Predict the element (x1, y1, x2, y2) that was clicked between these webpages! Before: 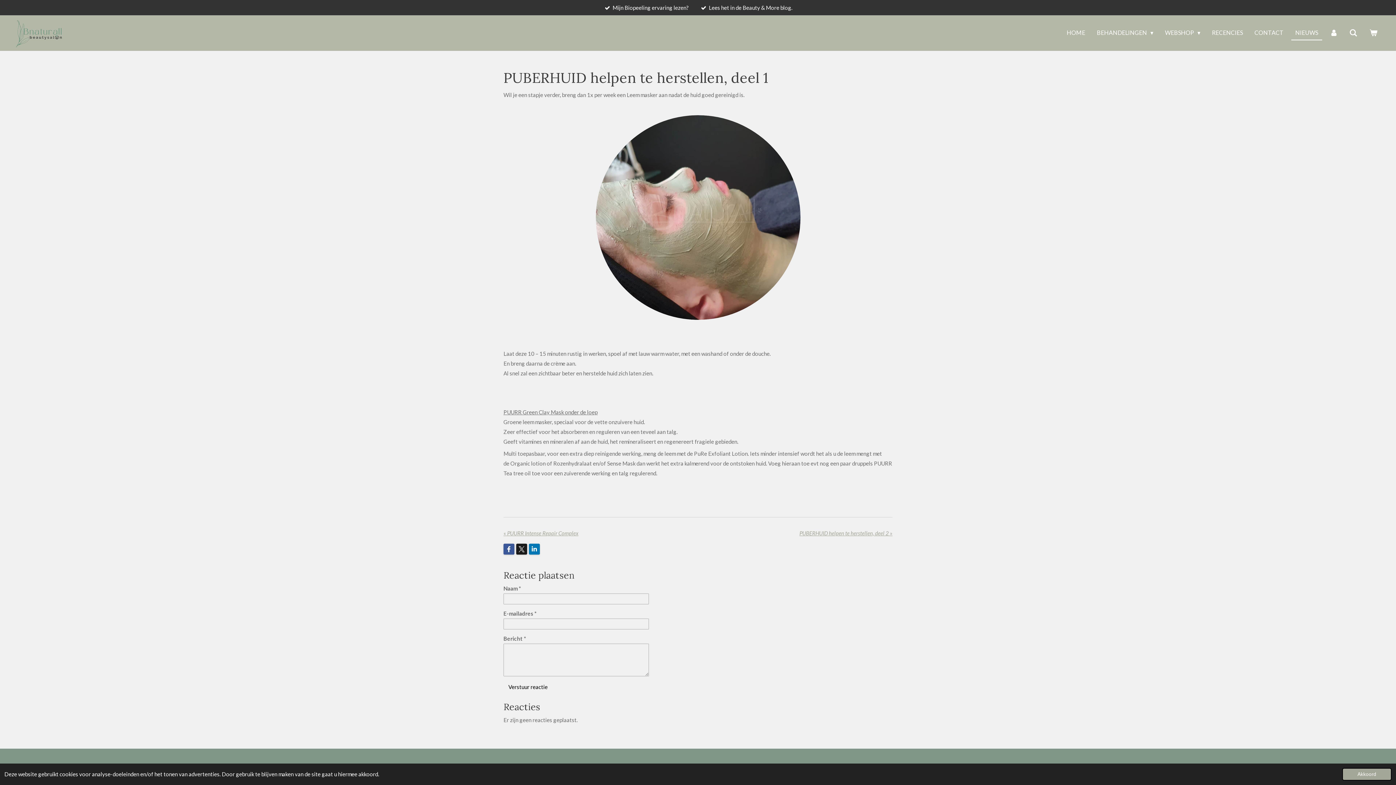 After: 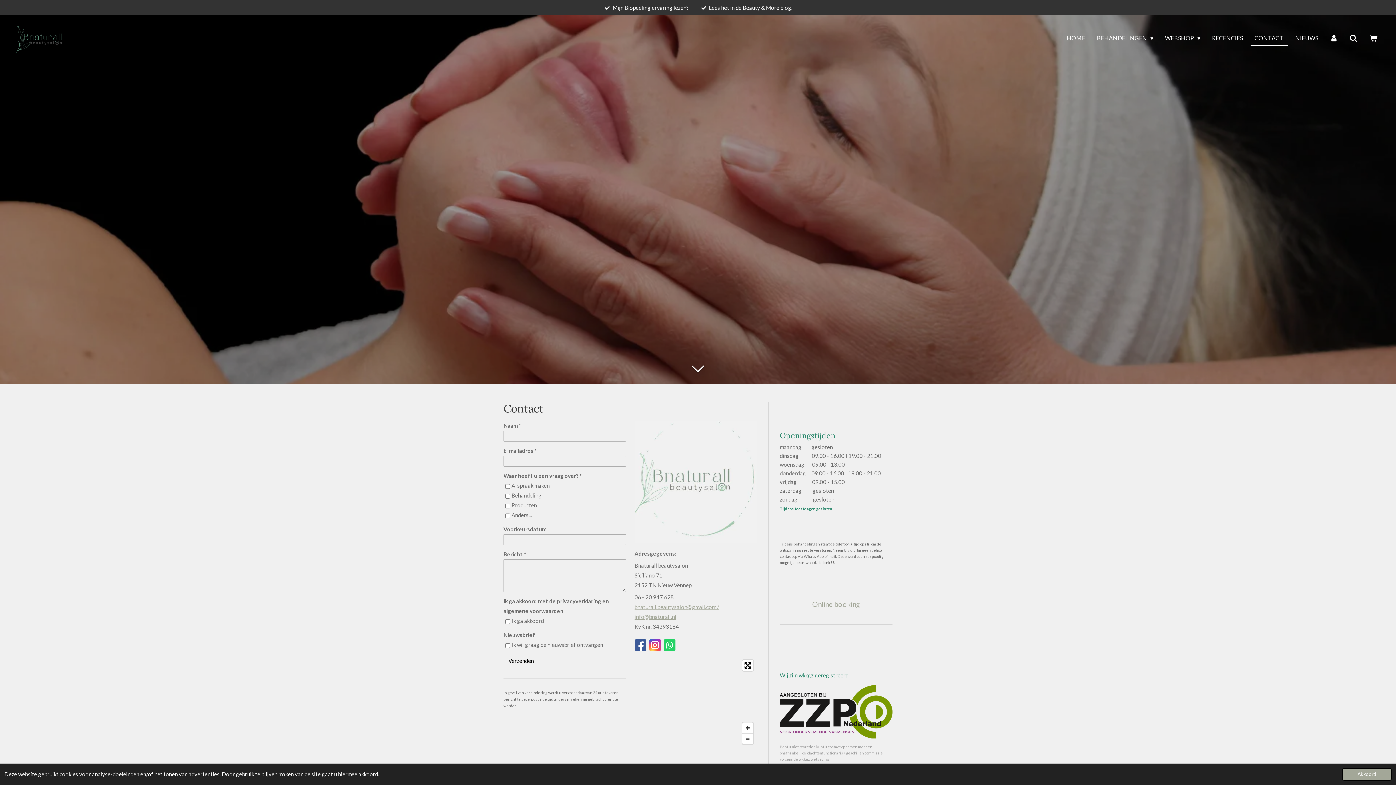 Action: bbox: (1250, 25, 1287, 40) label: CONTACT